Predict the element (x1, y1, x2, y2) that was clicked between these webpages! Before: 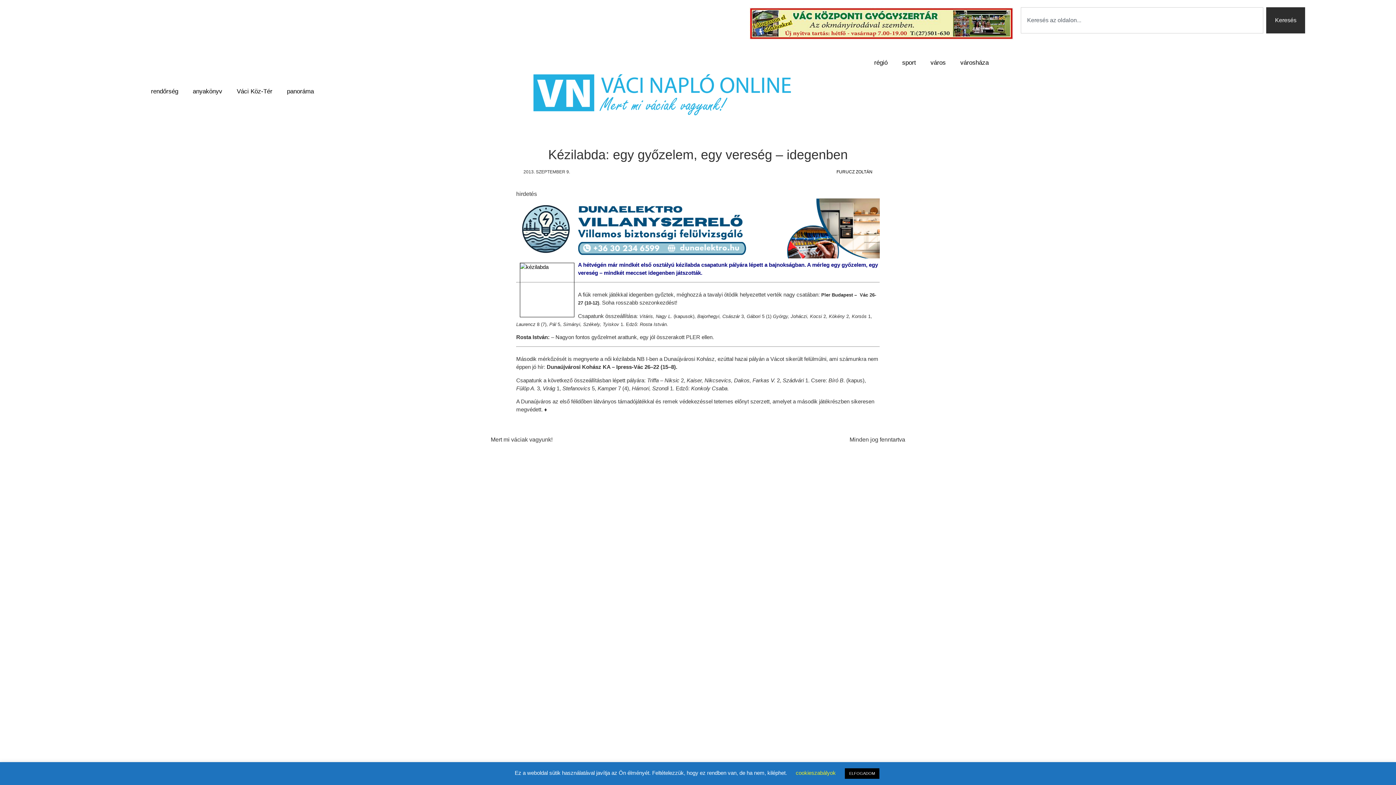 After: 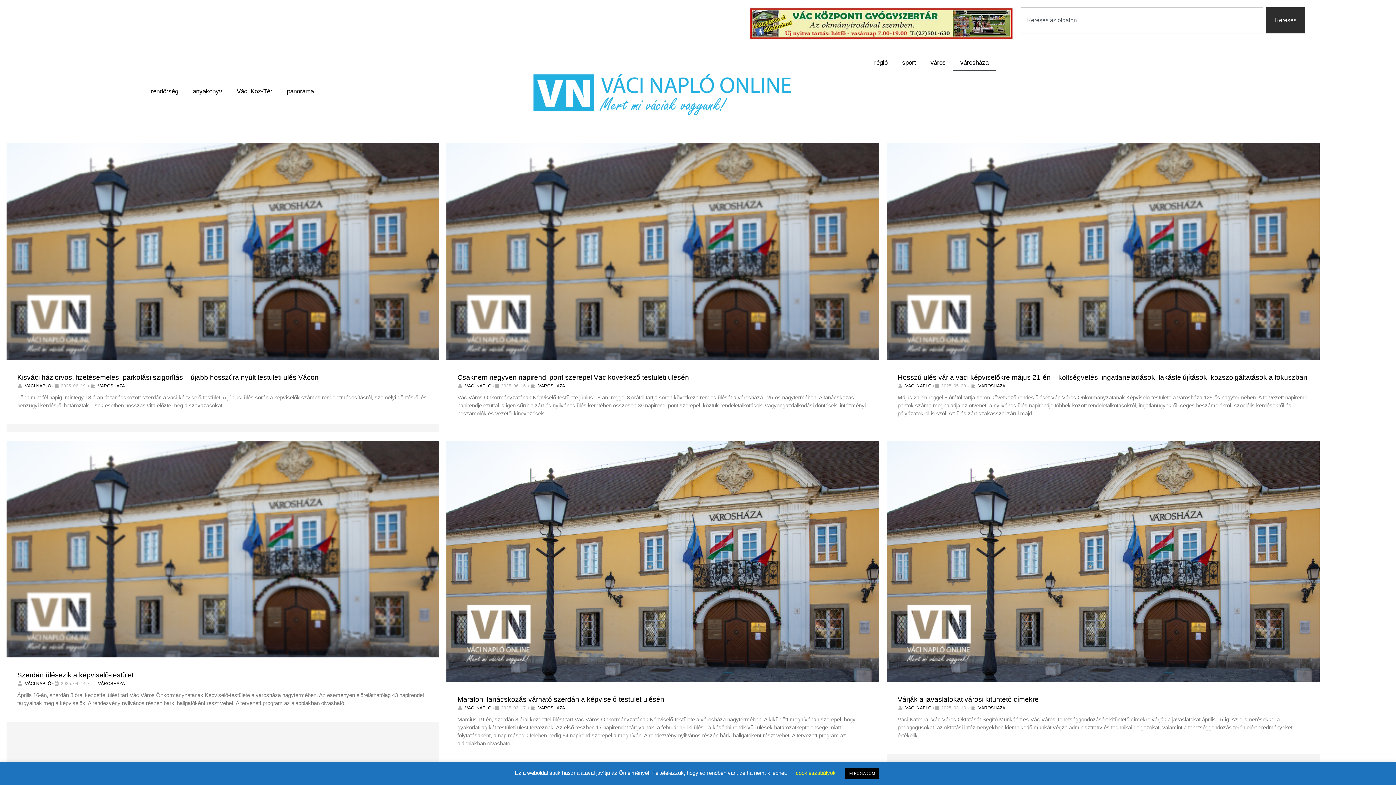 Action: label: városháza bbox: (953, 54, 996, 71)